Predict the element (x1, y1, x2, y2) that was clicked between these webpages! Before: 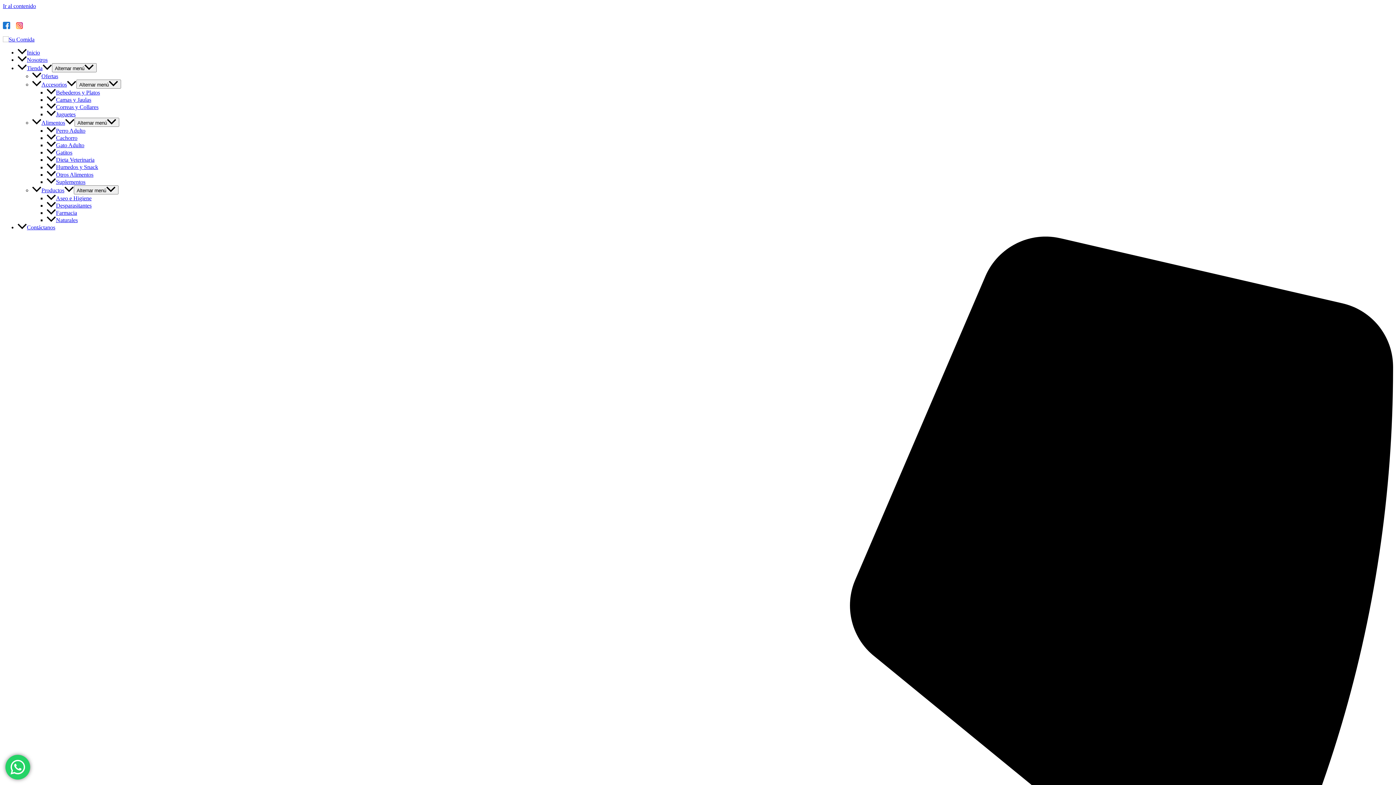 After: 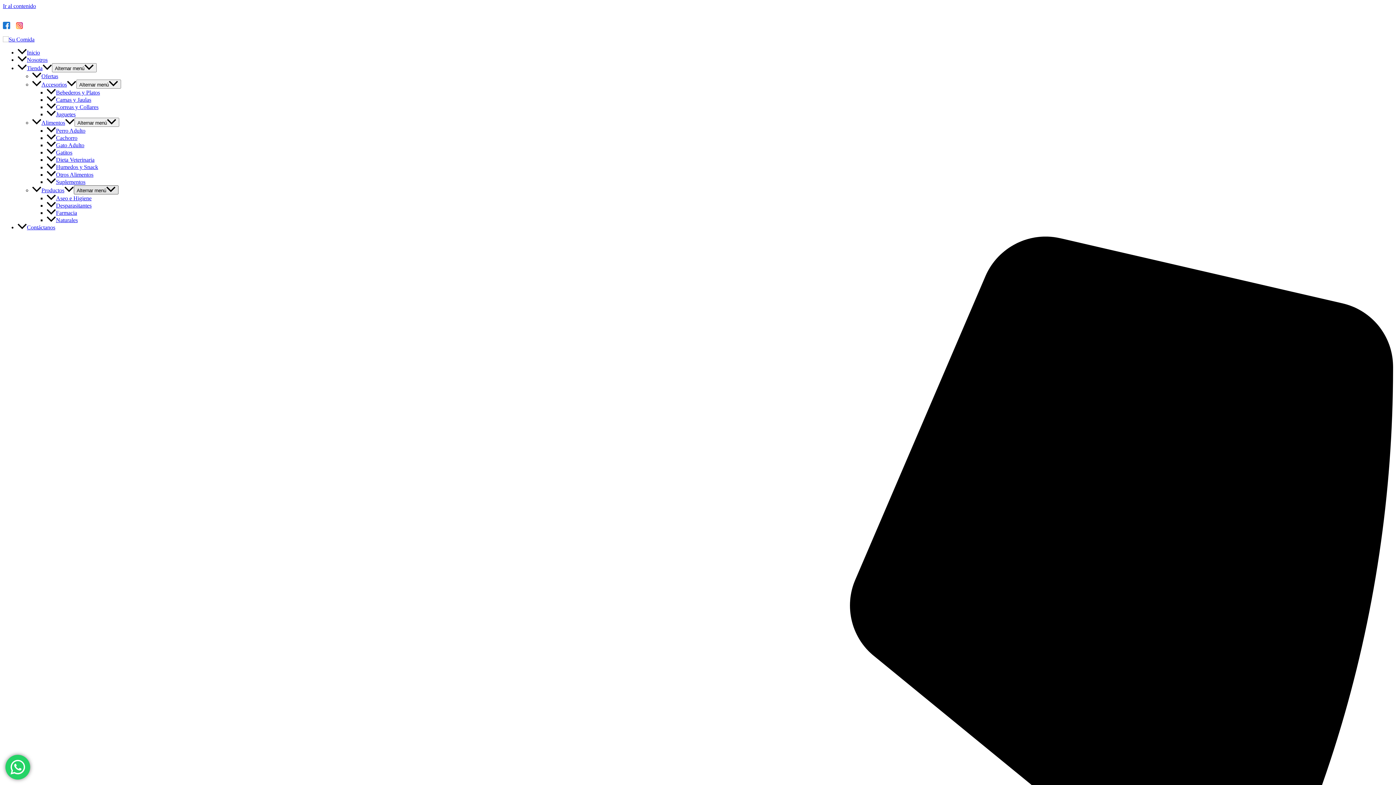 Action: bbox: (73, 185, 118, 194) label: Alternar menú